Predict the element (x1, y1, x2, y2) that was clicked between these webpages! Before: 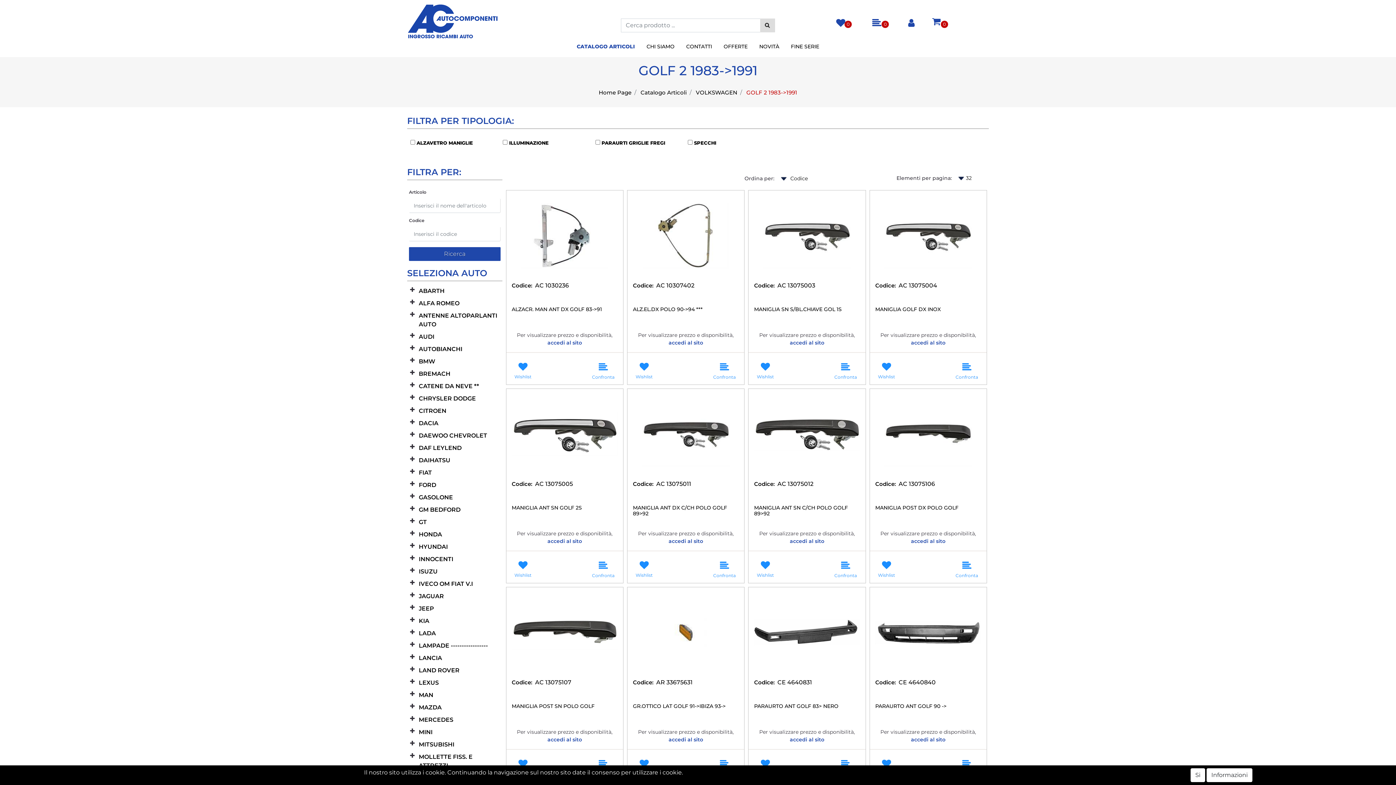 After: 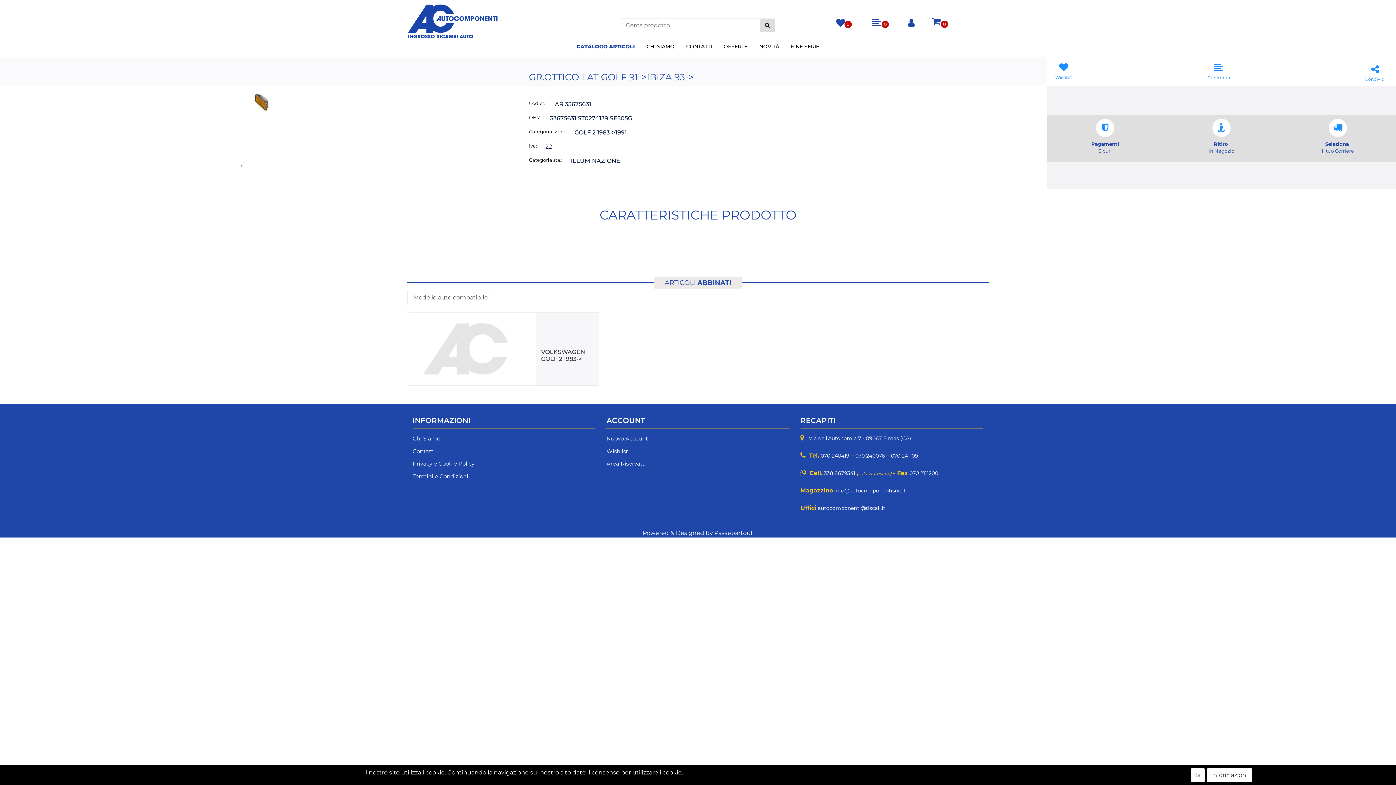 Action: label: GR.OTTICO LAT GOLF 91->IBIZA 93-> bbox: (633, 703, 739, 716)